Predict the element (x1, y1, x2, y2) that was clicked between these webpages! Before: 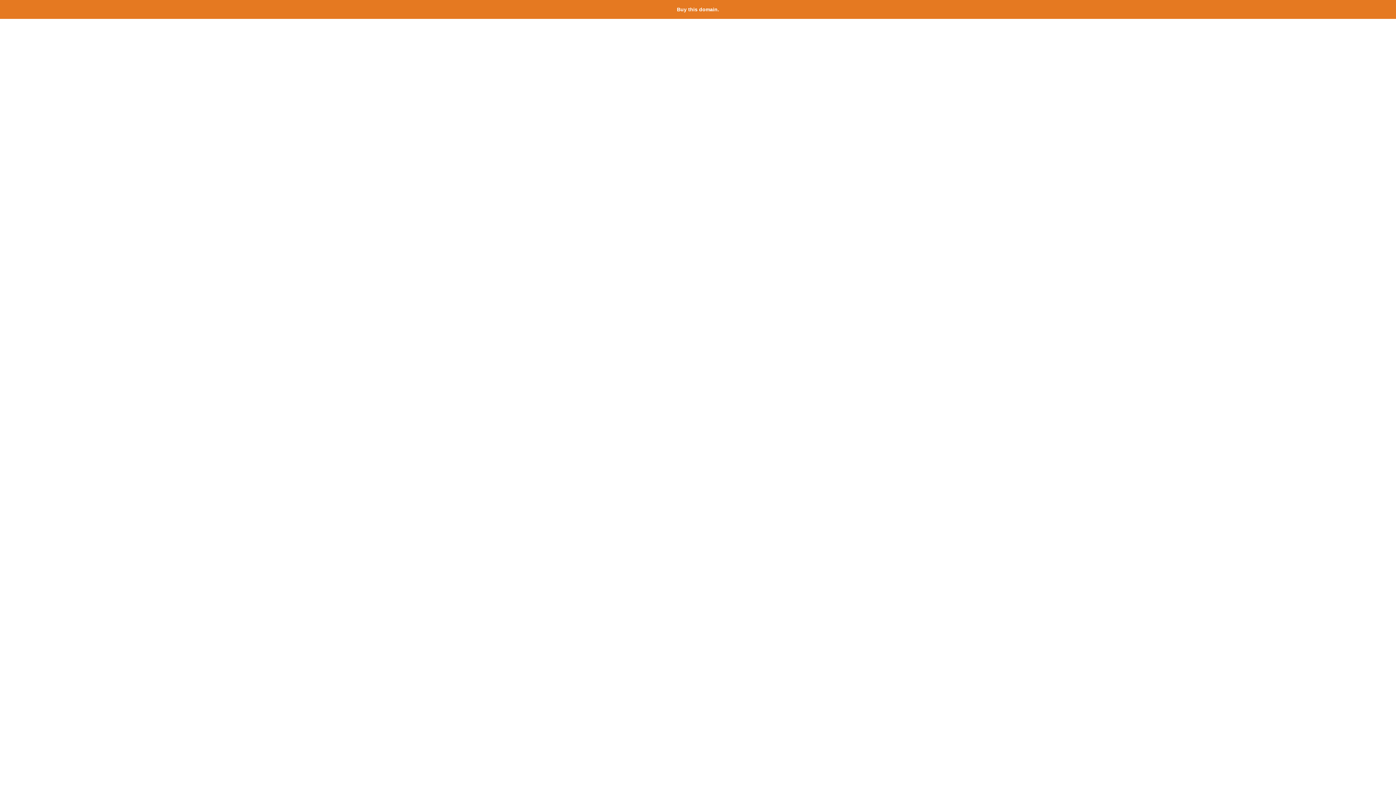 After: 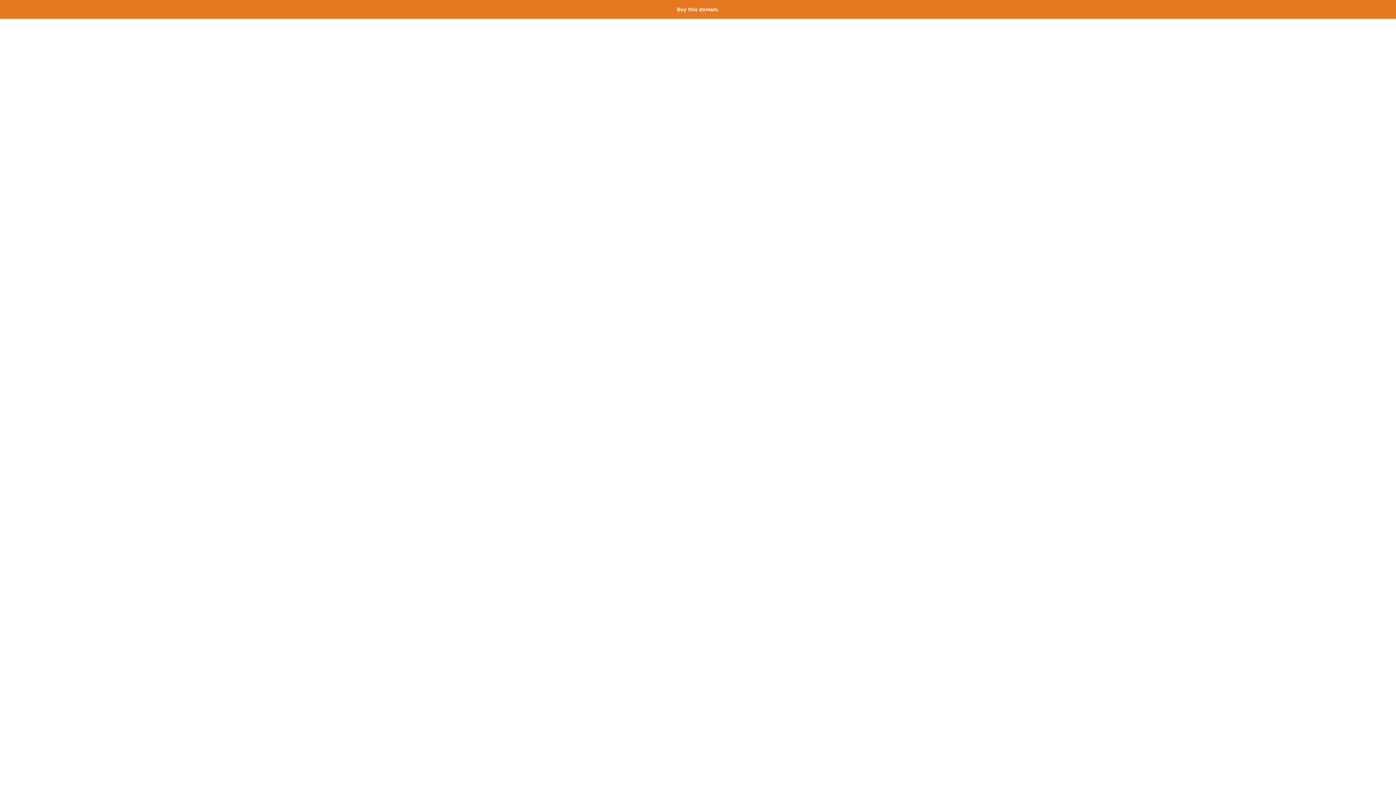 Action: bbox: (677, 6, 719, 12) label: Buy this domain.